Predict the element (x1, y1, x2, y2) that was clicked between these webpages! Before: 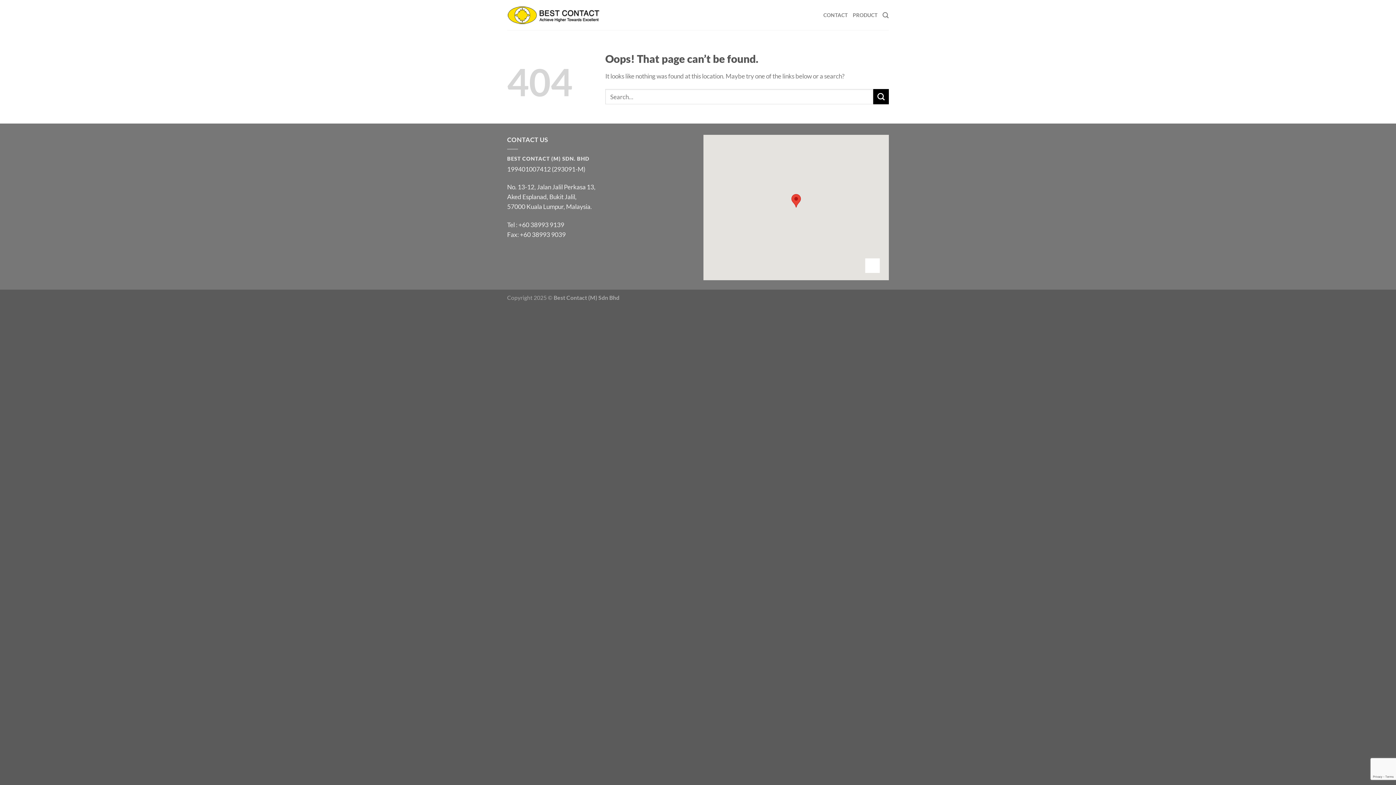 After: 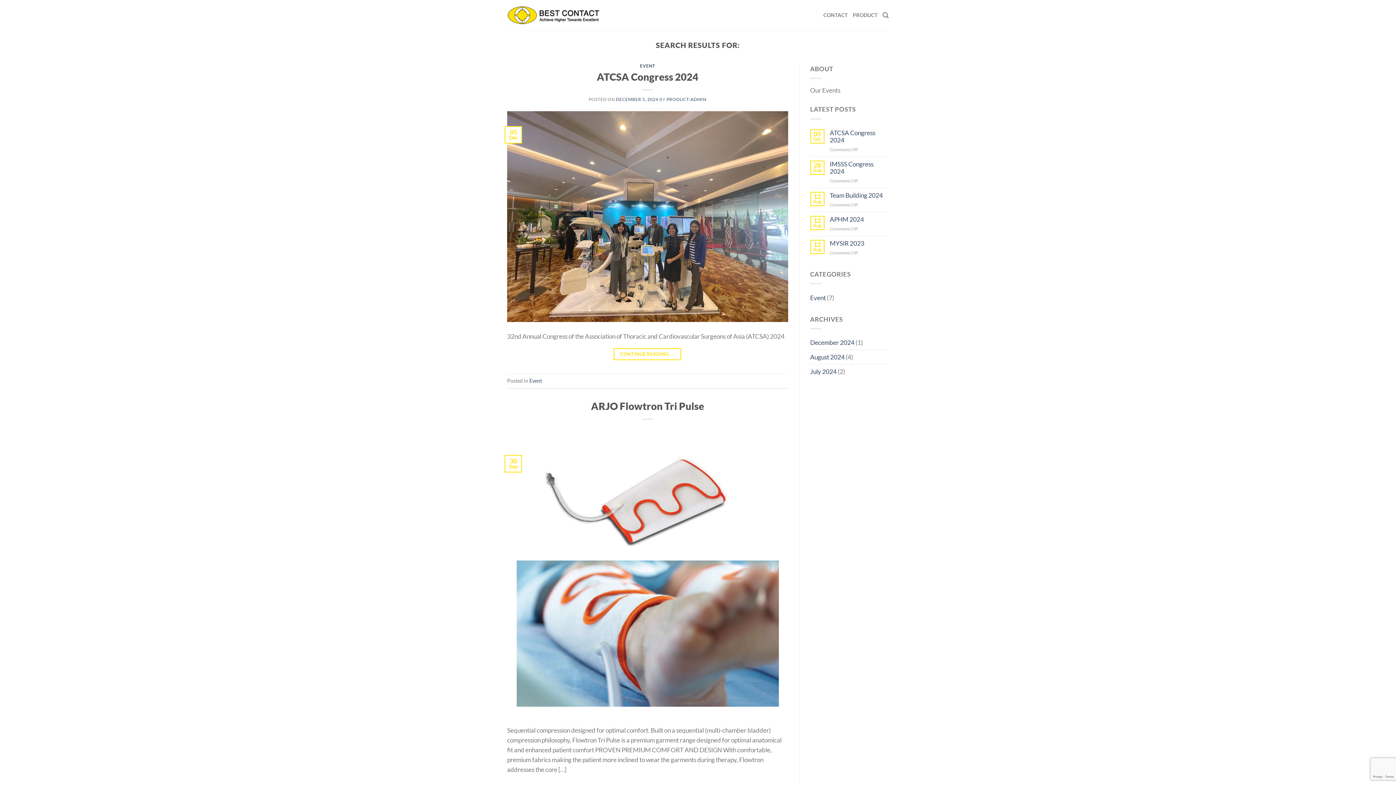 Action: bbox: (873, 89, 889, 104) label: Submit